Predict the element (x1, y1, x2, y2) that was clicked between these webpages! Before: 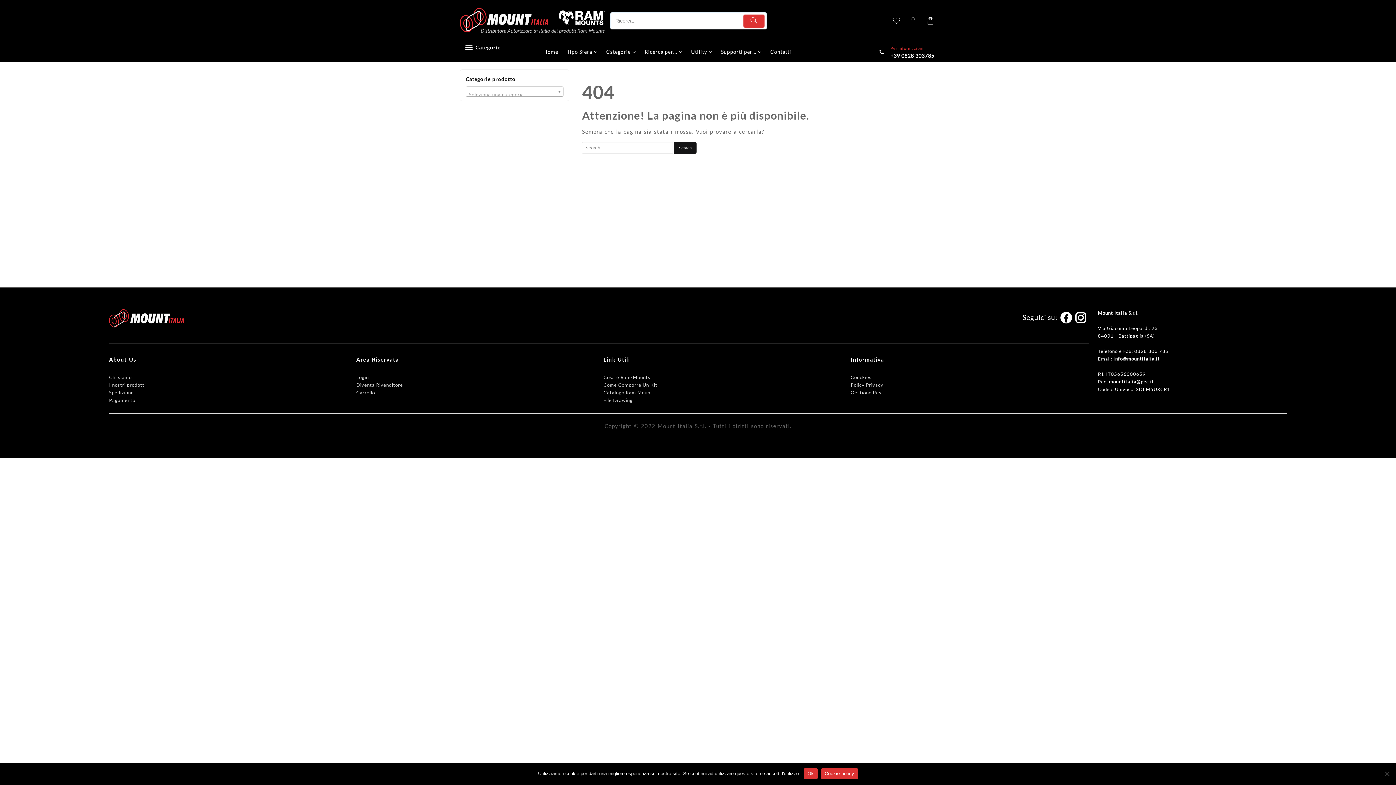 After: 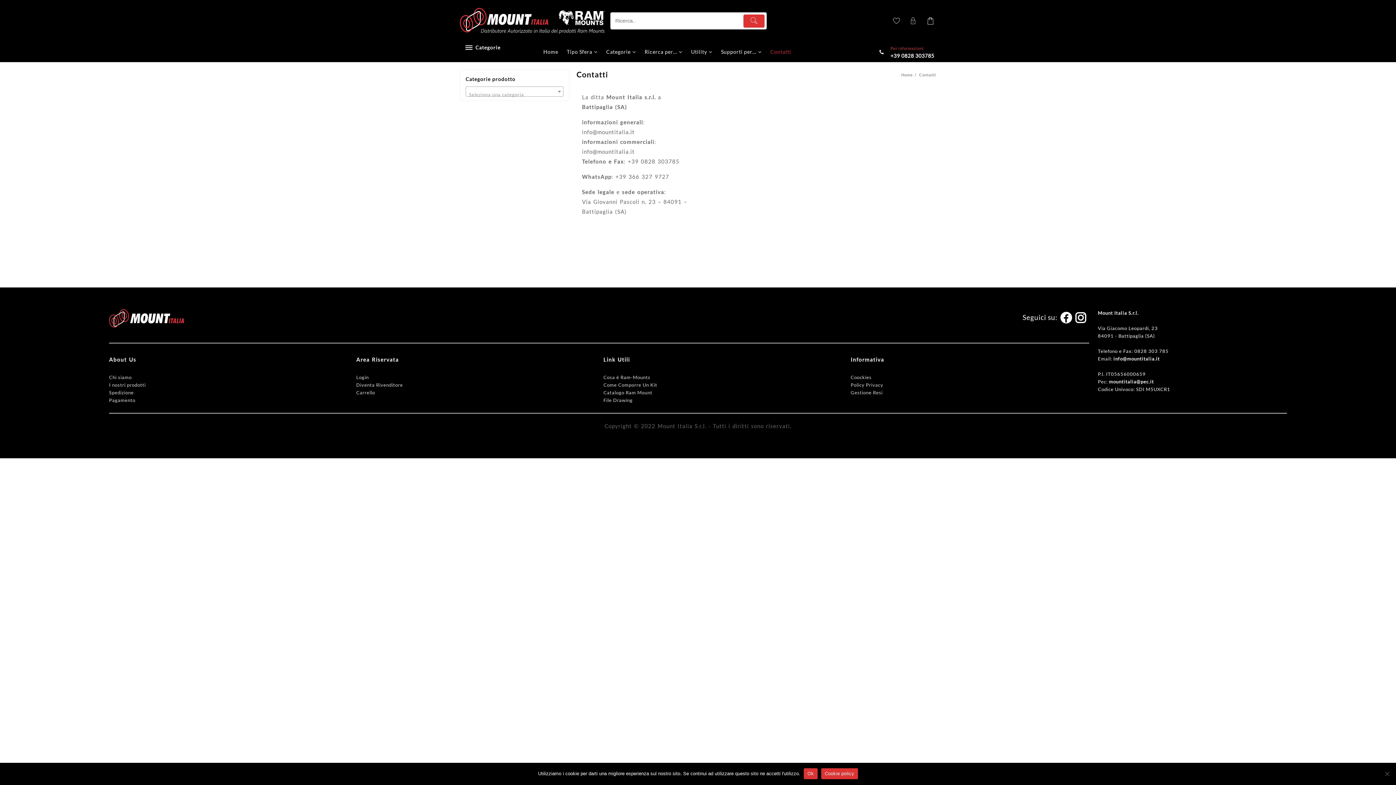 Action: bbox: (770, 43, 798, 60) label: Contatti